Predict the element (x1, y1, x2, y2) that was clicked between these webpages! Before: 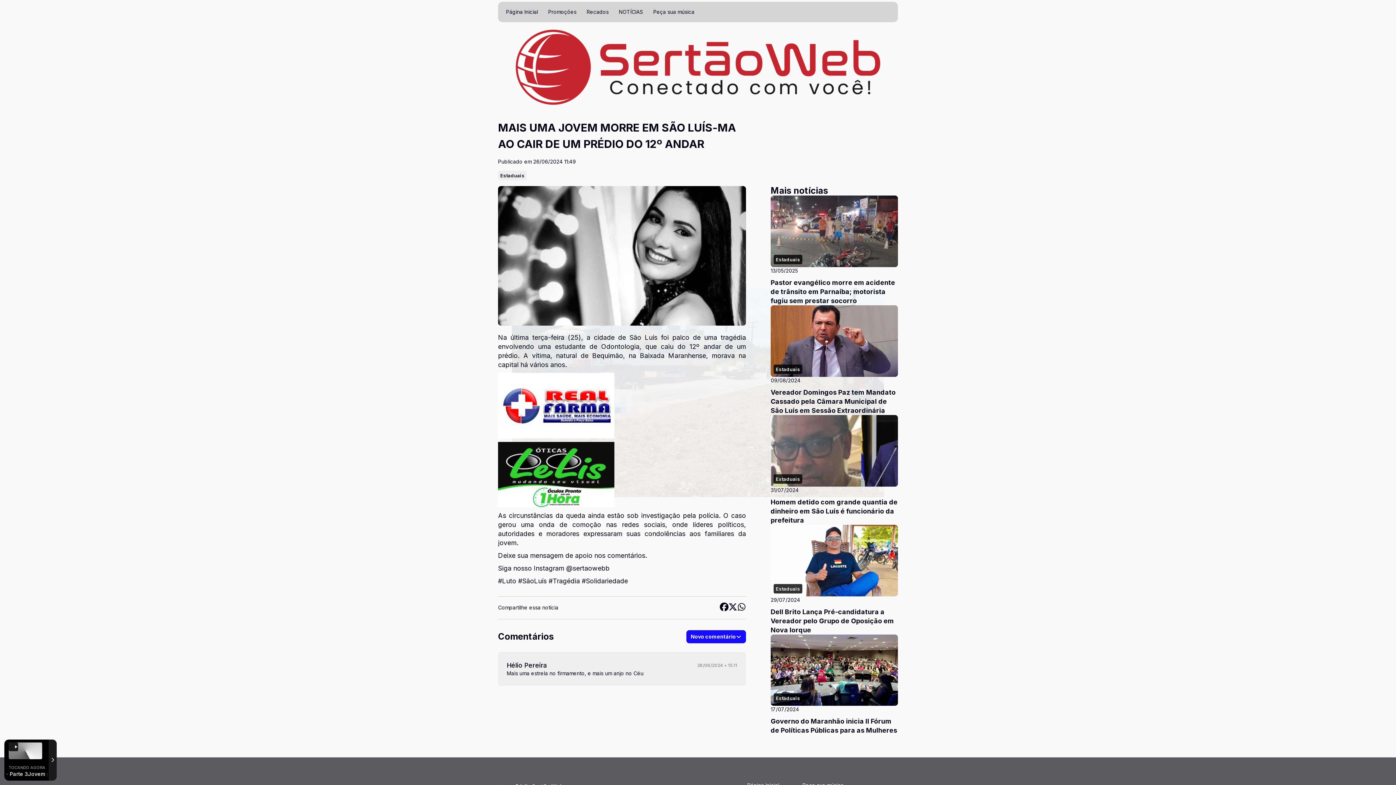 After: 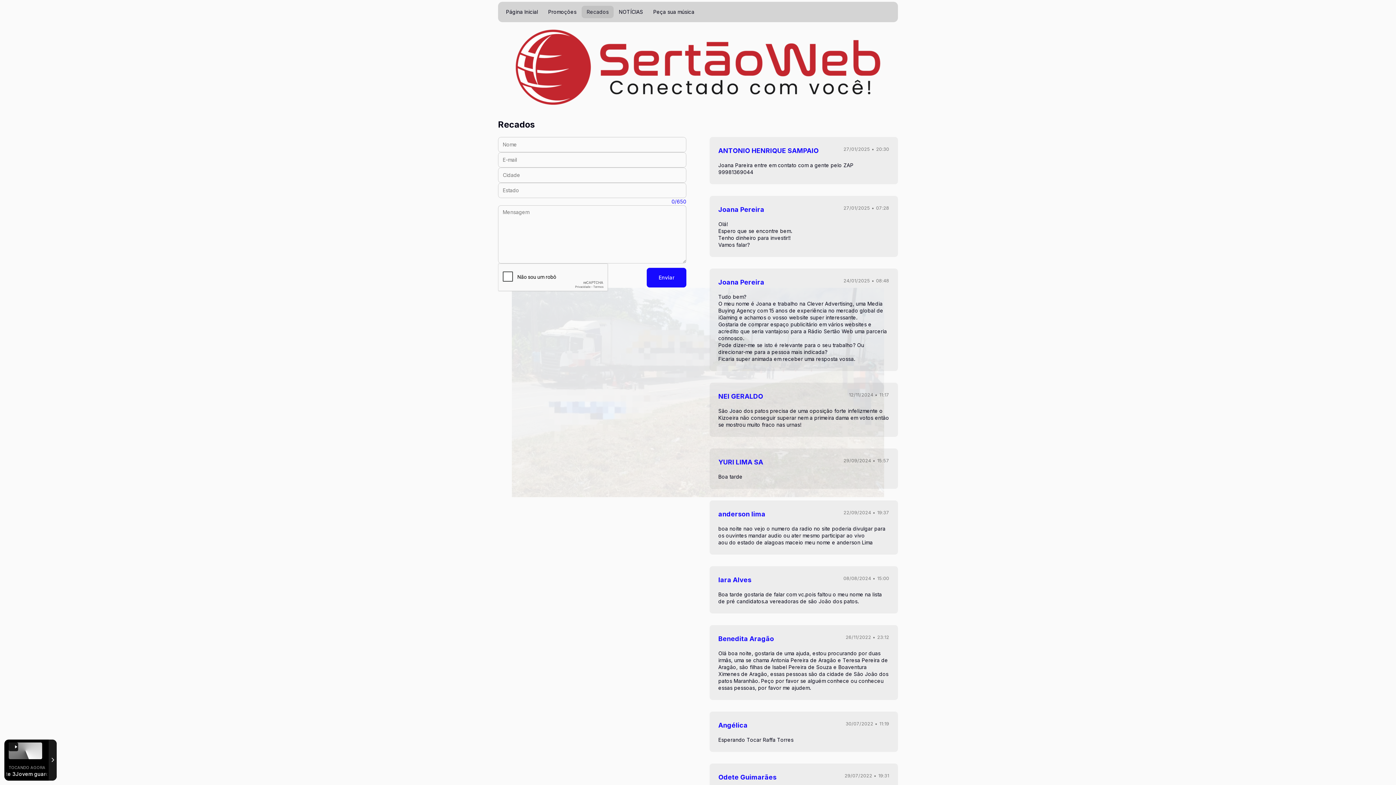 Action: bbox: (581, 5, 613, 18) label: Recados